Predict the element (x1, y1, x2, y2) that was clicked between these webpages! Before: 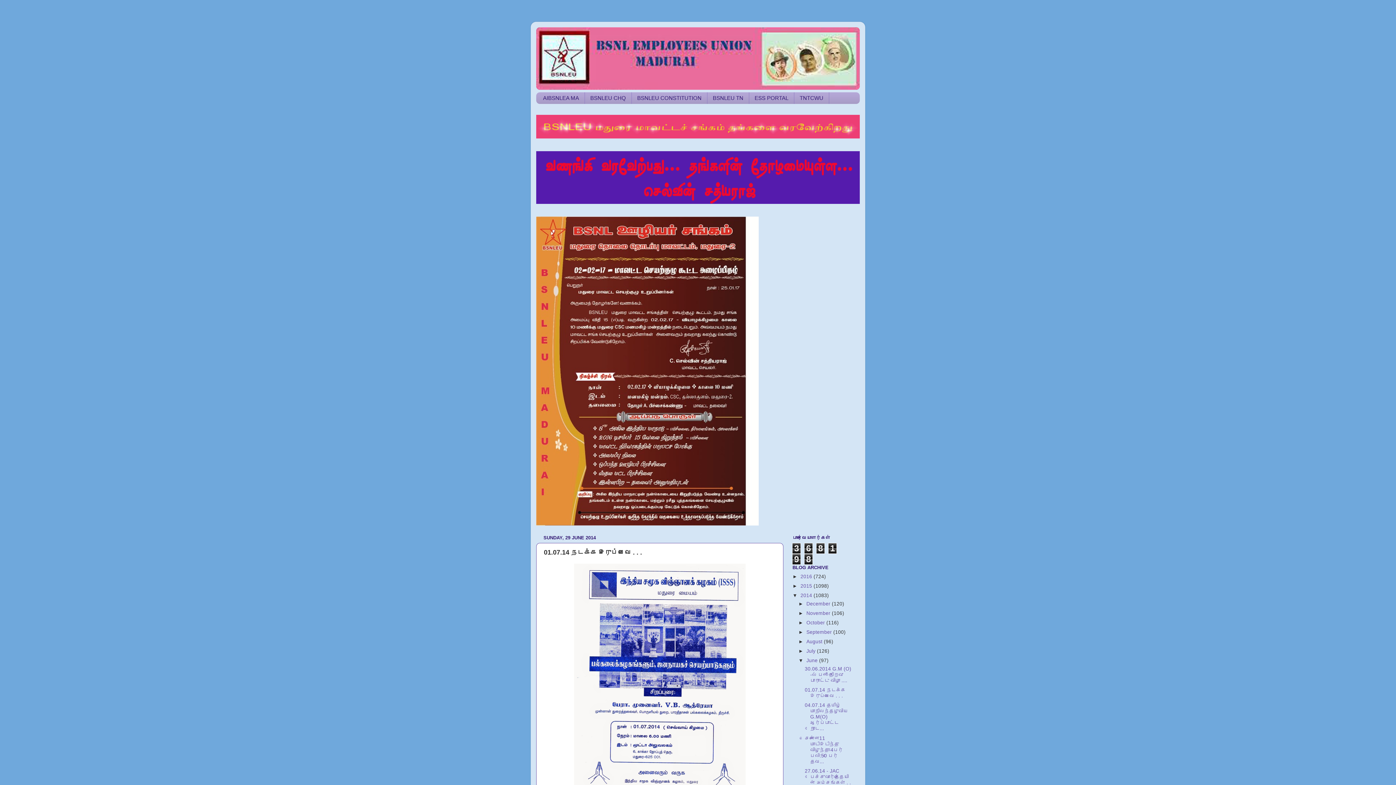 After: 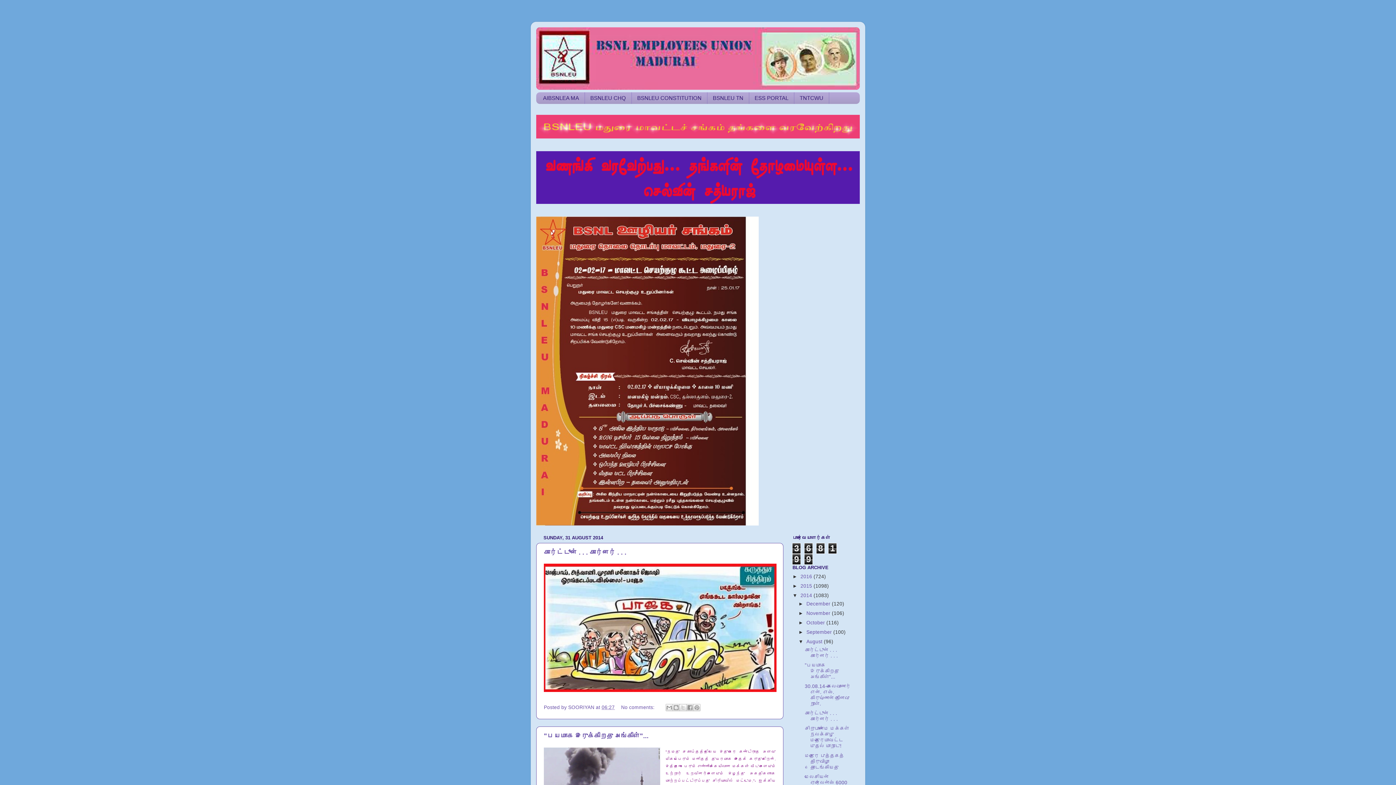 Action: label: August  bbox: (806, 639, 824, 644)